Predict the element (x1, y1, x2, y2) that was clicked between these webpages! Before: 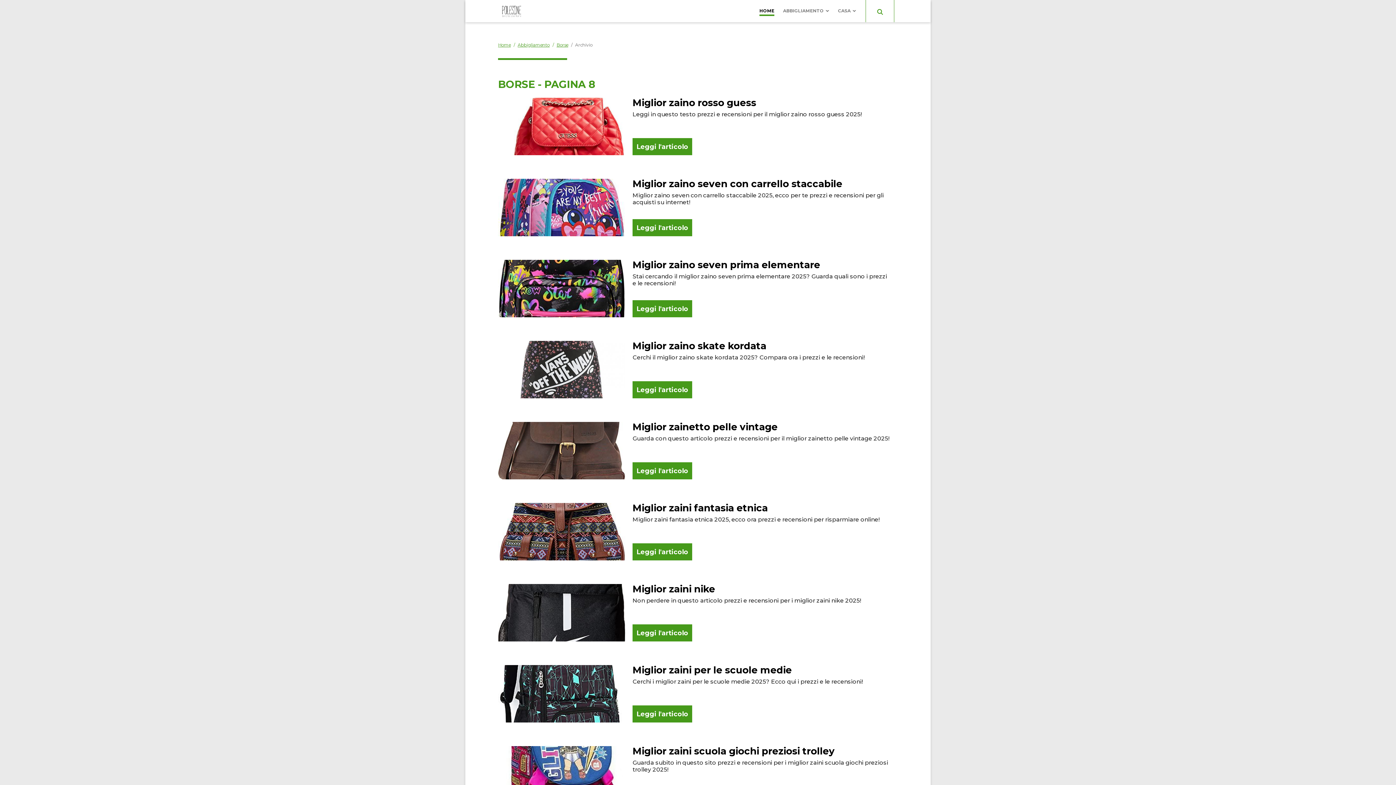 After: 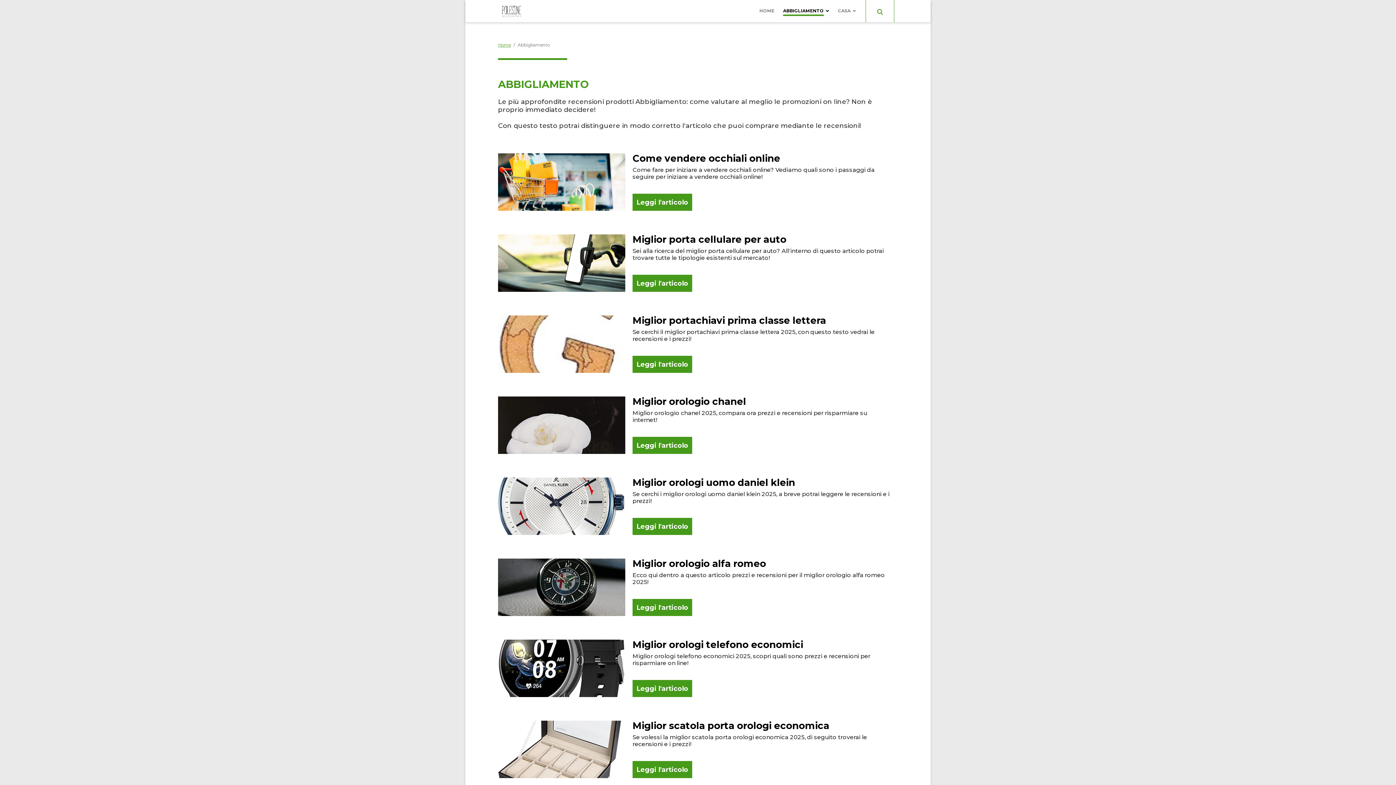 Action: label: ABBIGLIAMENTO bbox: (783, 7, 824, 15)